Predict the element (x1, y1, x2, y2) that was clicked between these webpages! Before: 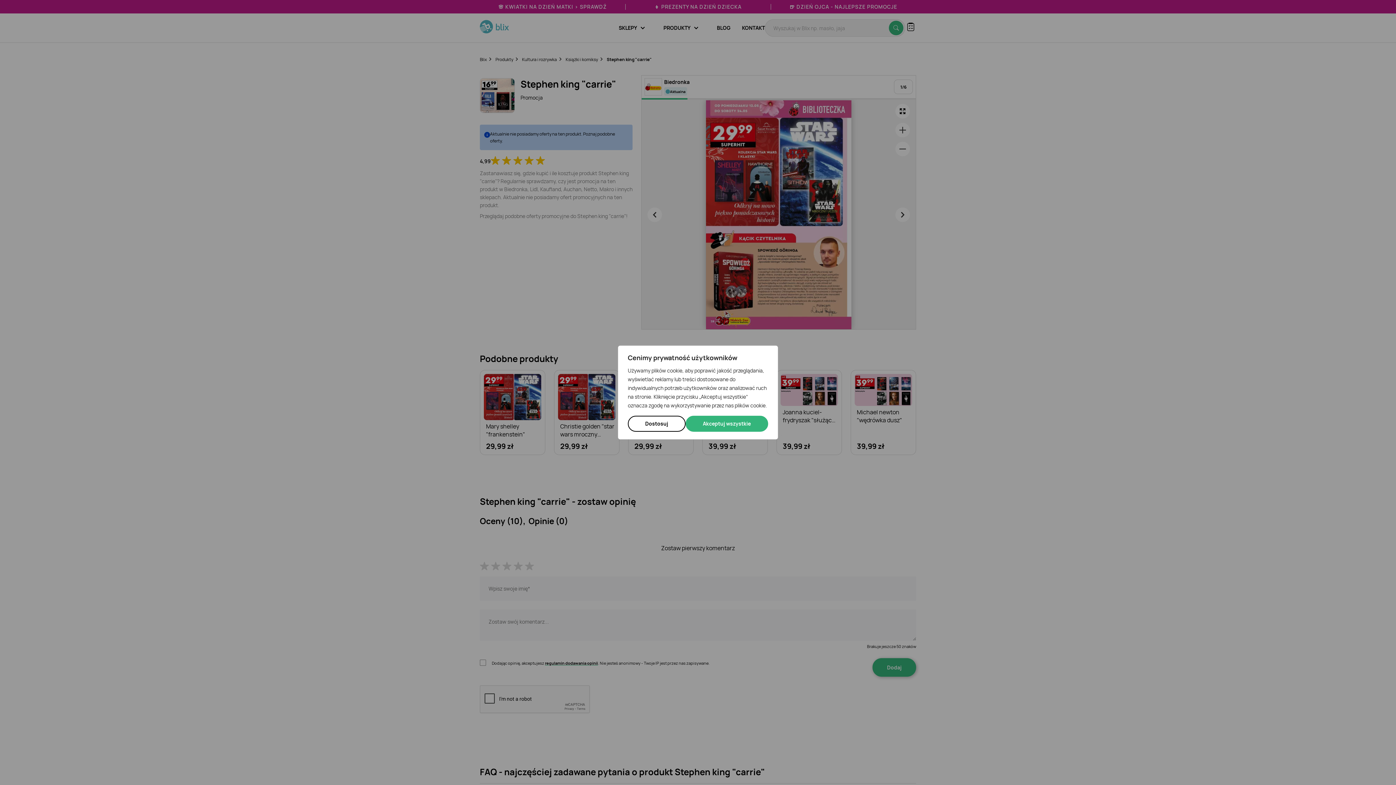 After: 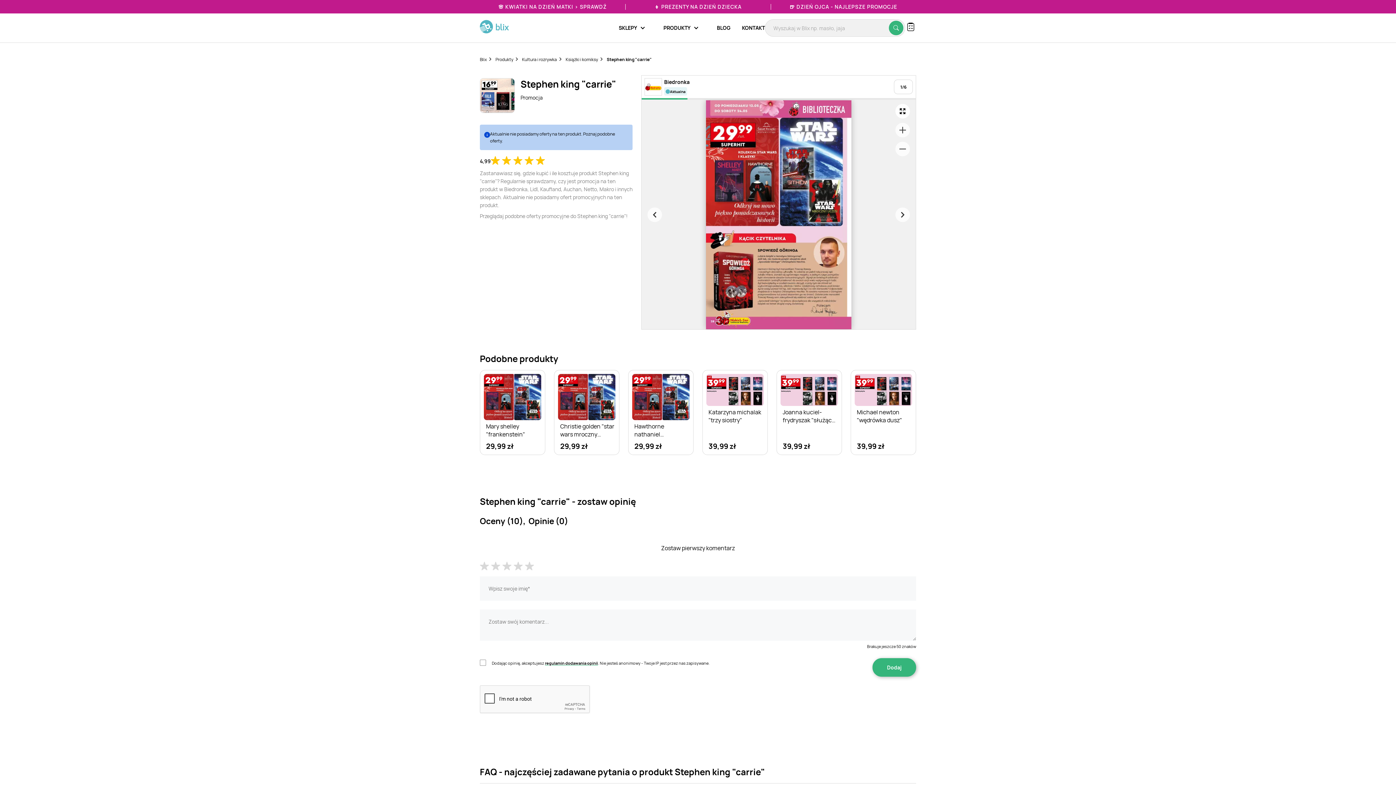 Action: label: Akceptuj wszystkie bbox: (685, 416, 768, 432)